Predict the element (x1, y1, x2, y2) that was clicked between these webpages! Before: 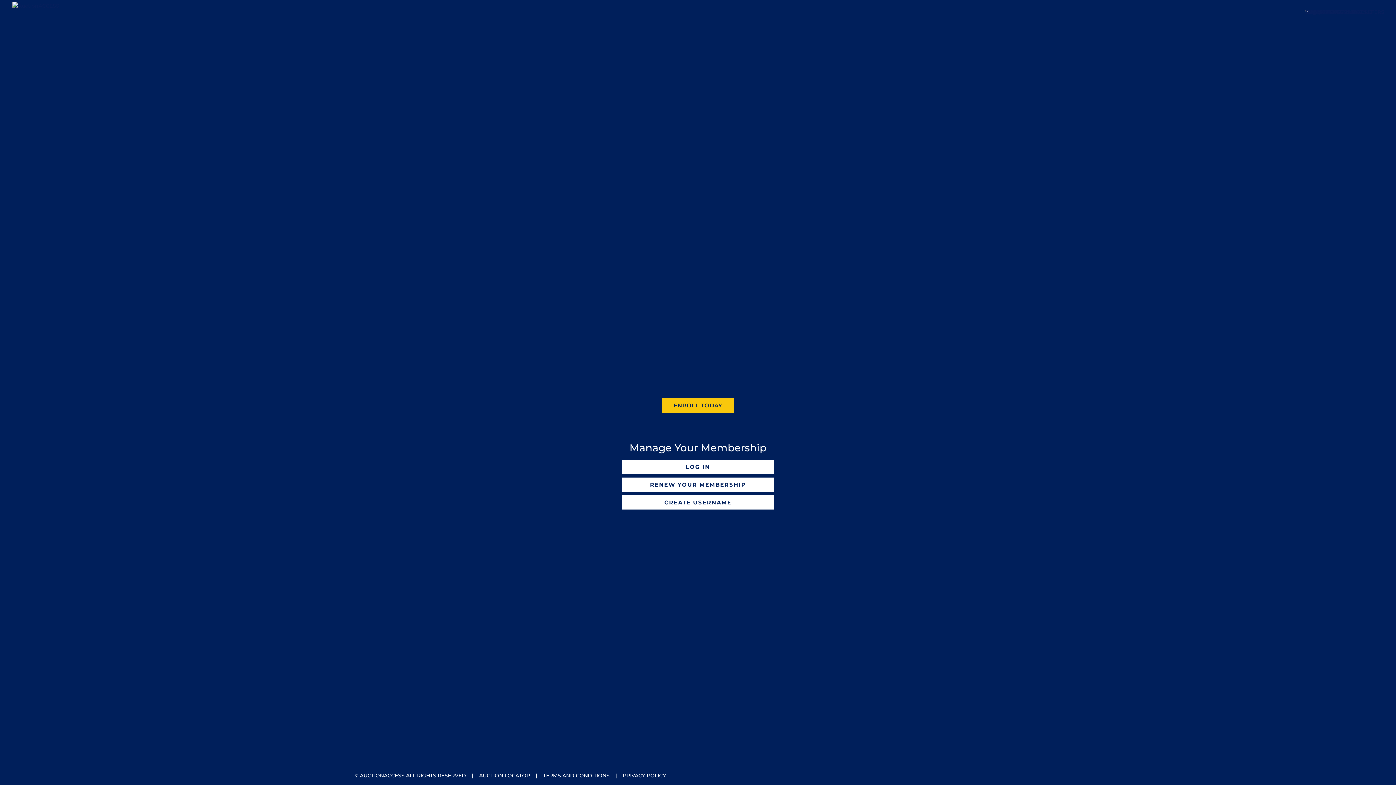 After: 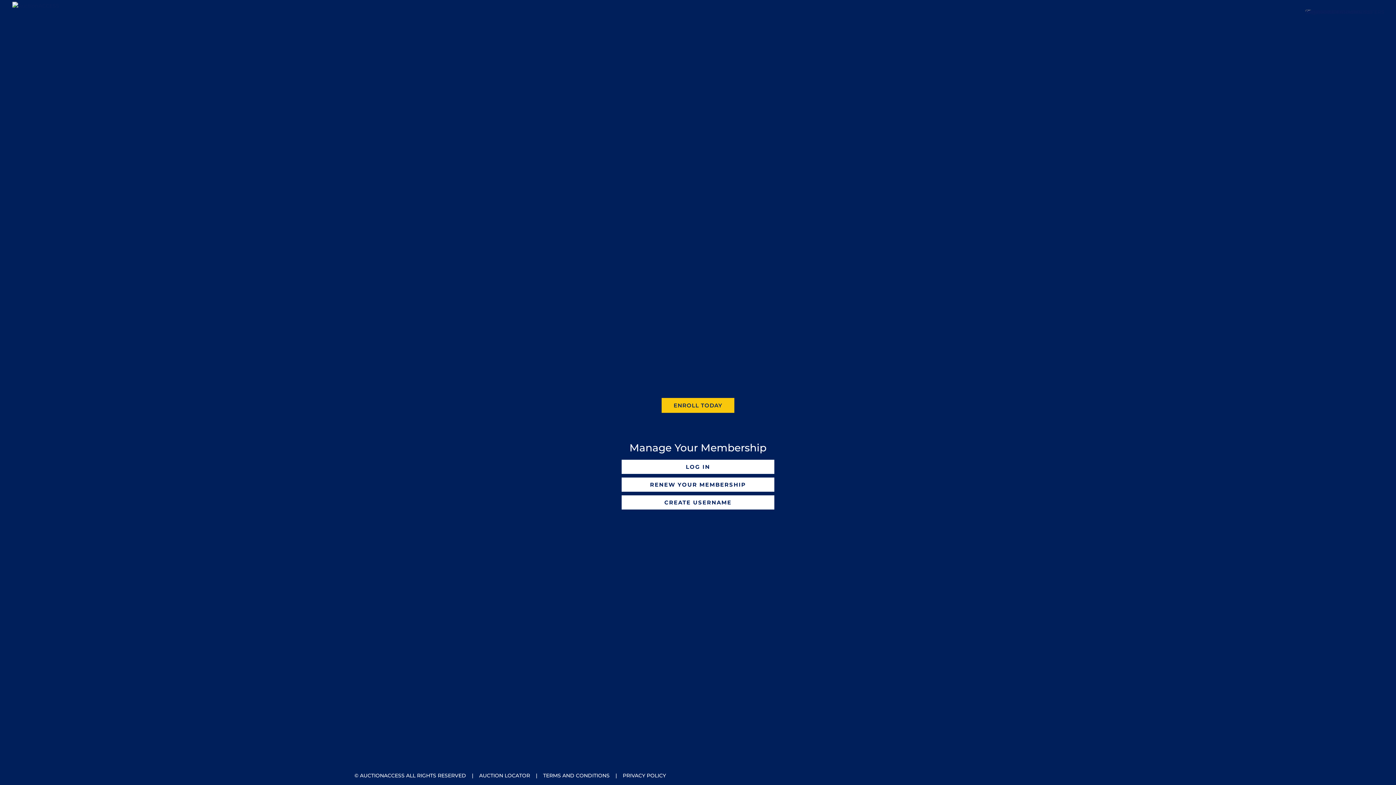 Action: label: TERMS AND CONDITIONS bbox: (543, 772, 609, 779)